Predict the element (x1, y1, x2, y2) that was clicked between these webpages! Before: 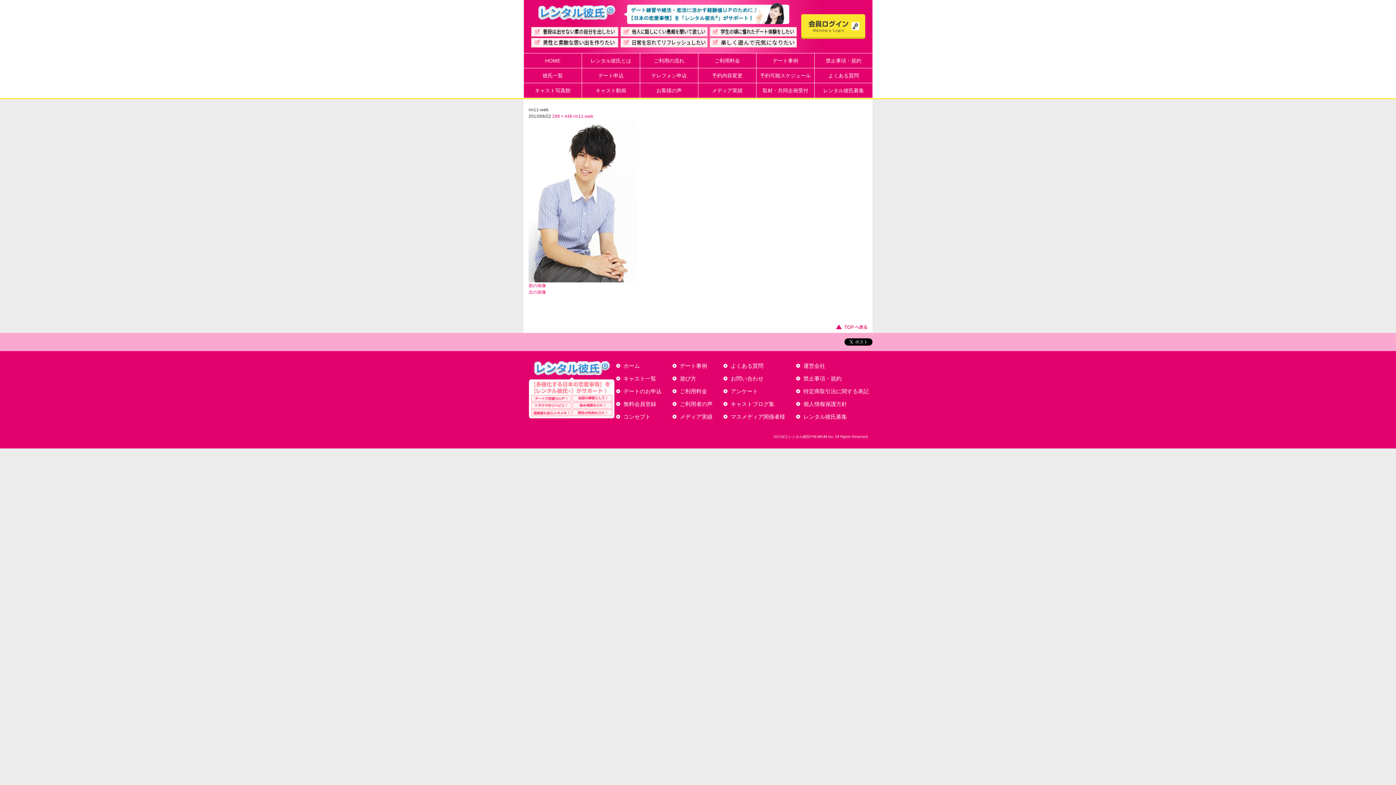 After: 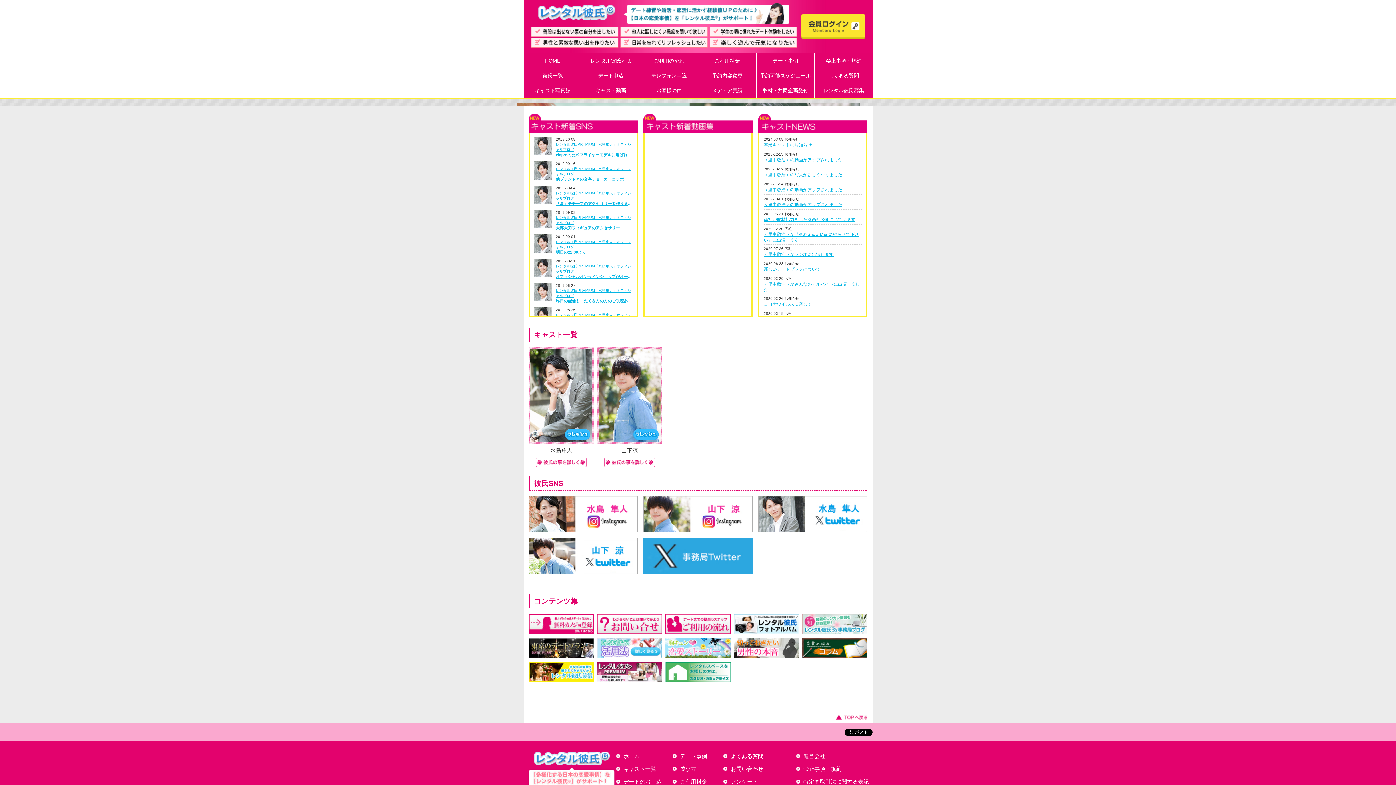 Action: bbox: (527, 362, 615, 367)